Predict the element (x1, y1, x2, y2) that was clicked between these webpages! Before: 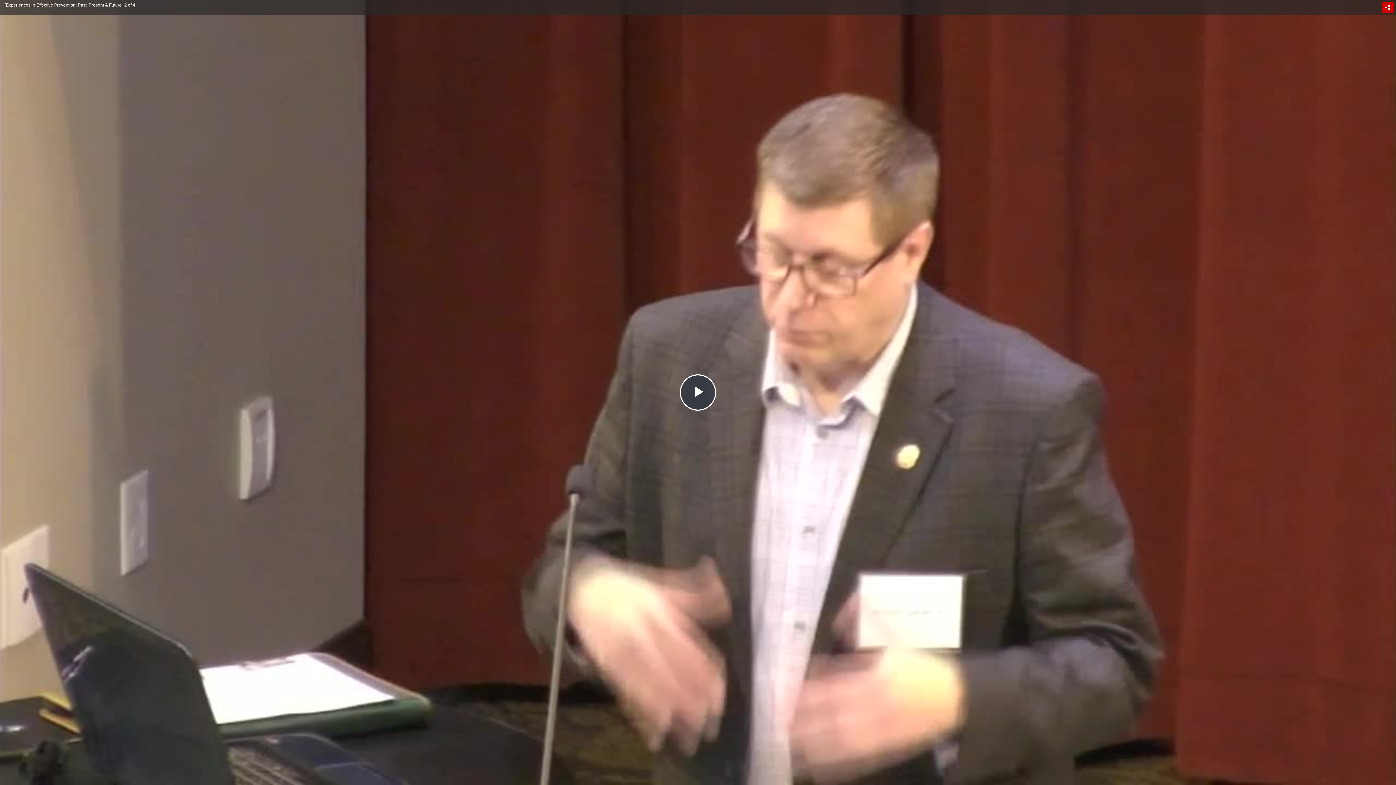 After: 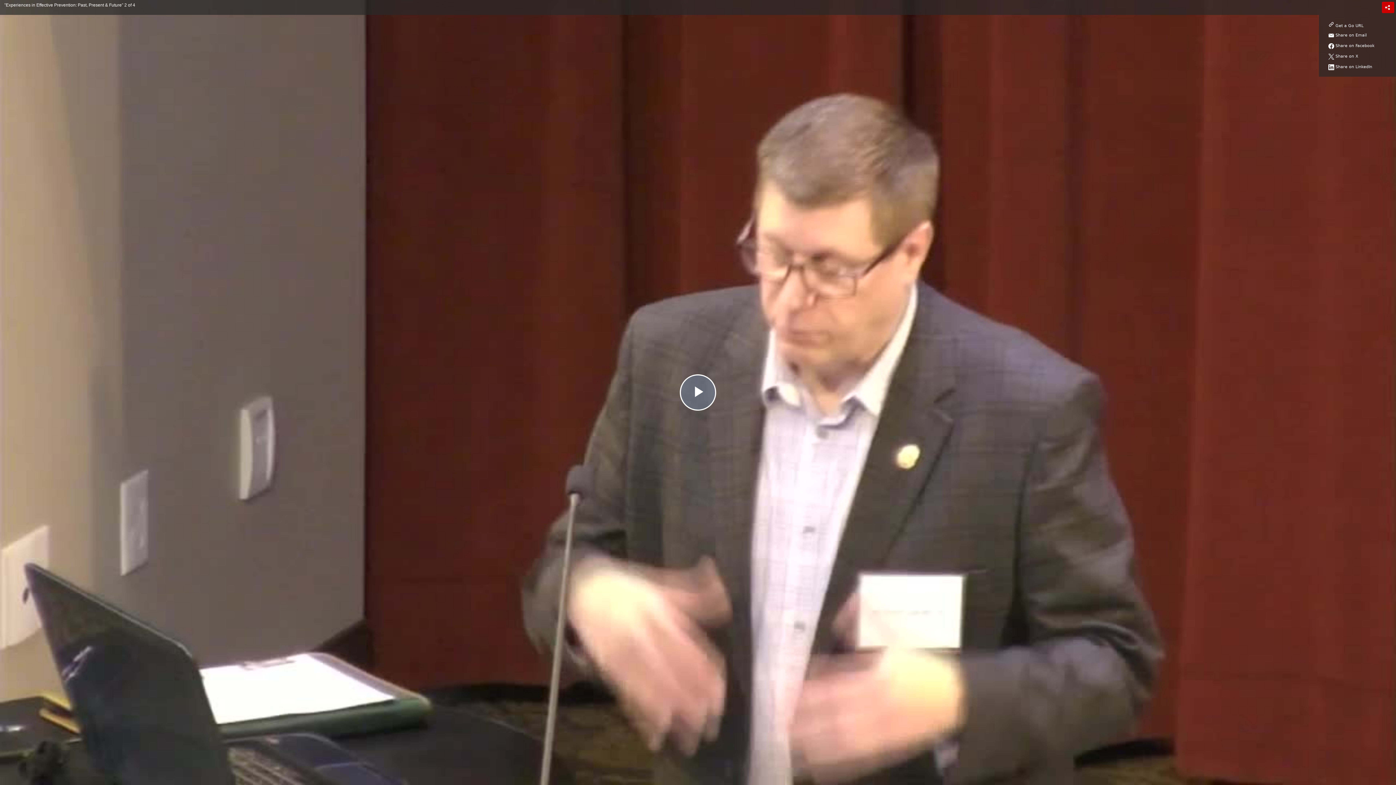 Action: label: SHARE THIS bbox: (1382, 1, 1394, 13)